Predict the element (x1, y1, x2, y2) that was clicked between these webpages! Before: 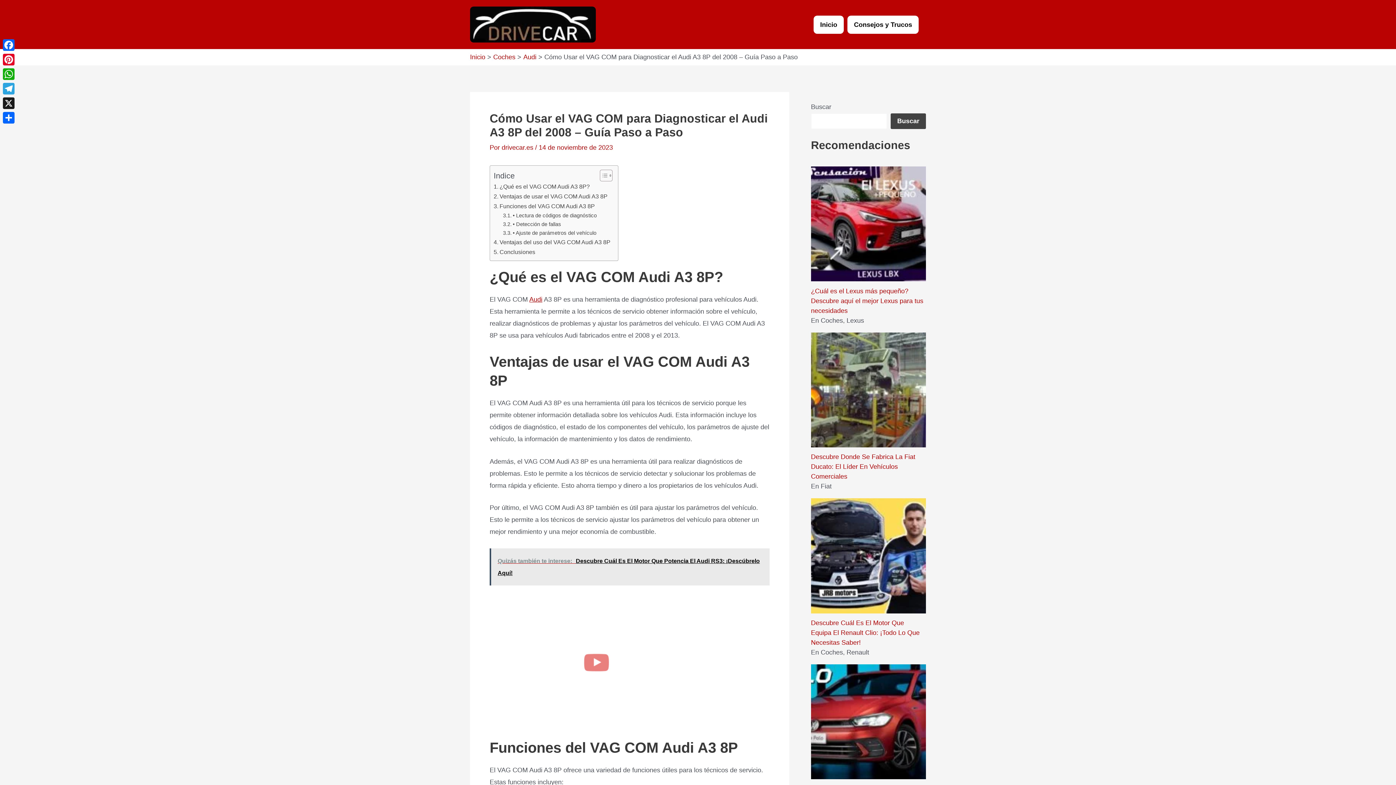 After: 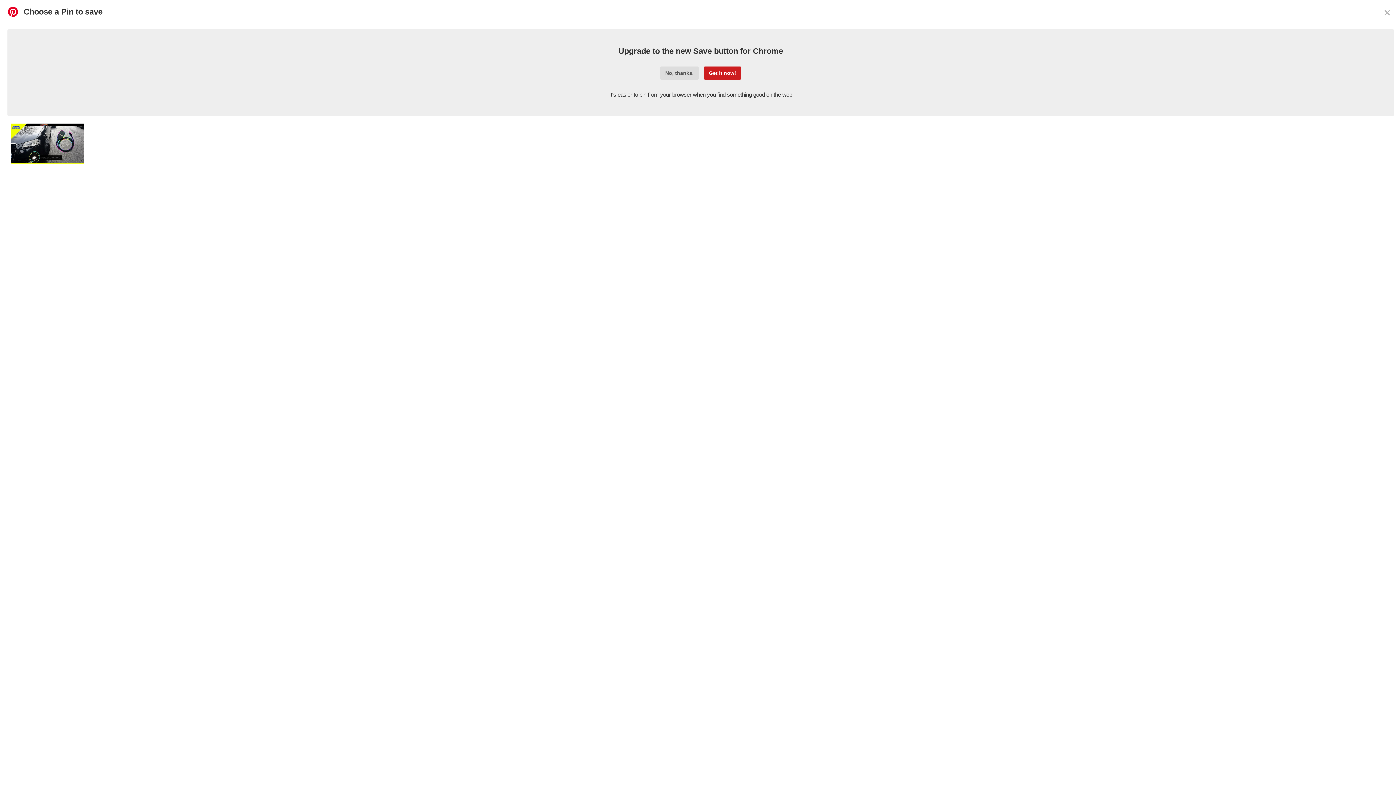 Action: bbox: (1, 52, 16, 66) label: Pinterest